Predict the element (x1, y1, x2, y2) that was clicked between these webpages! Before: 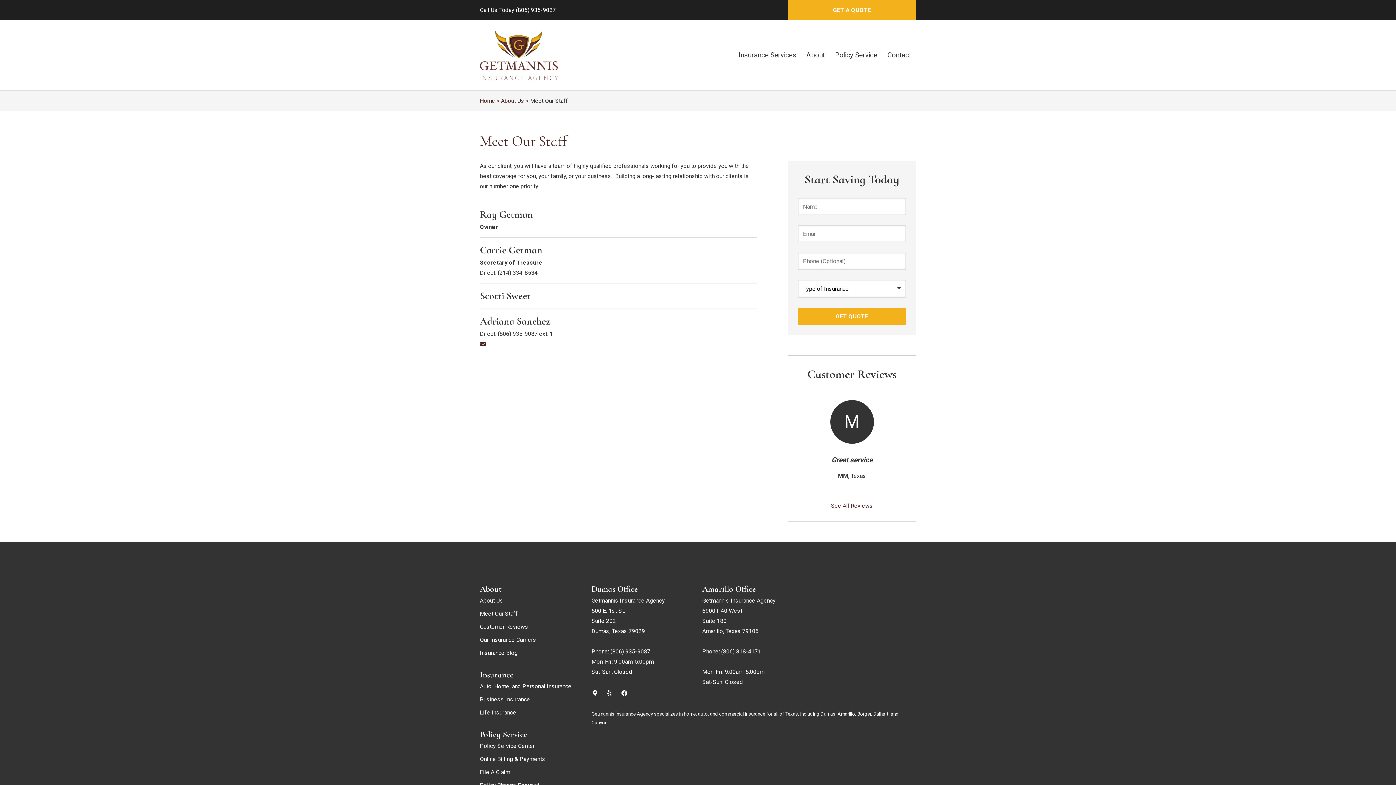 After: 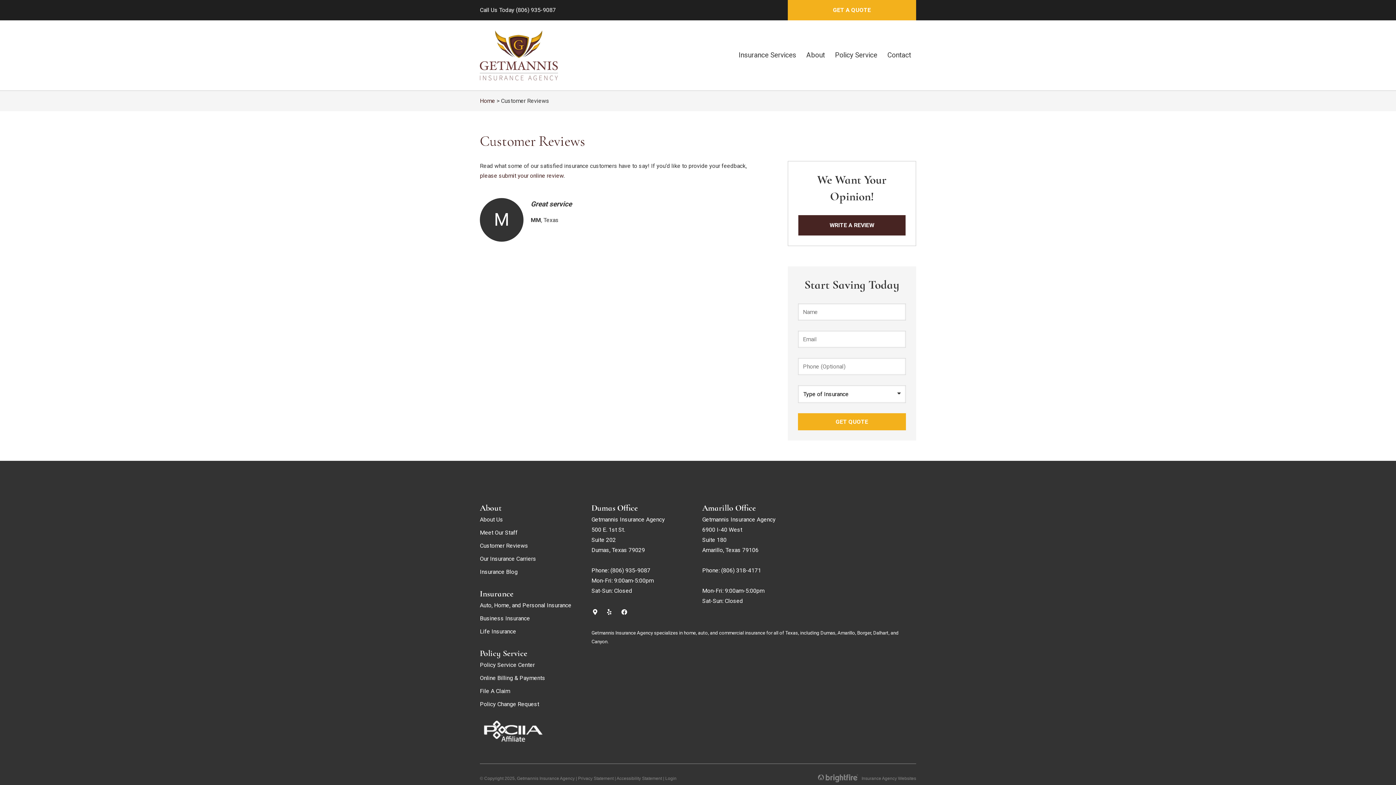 Action: label: See All Reviews bbox: (798, 392, 905, 511)